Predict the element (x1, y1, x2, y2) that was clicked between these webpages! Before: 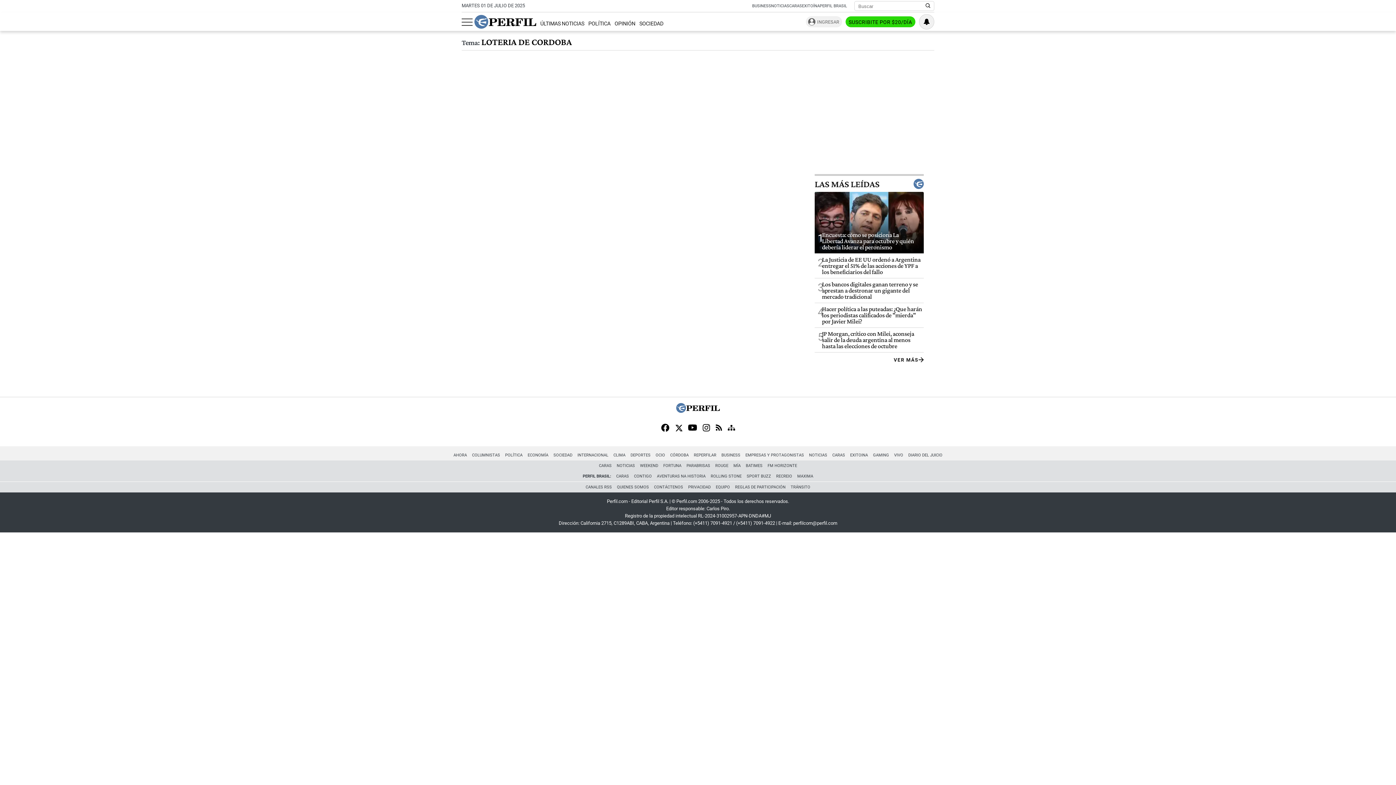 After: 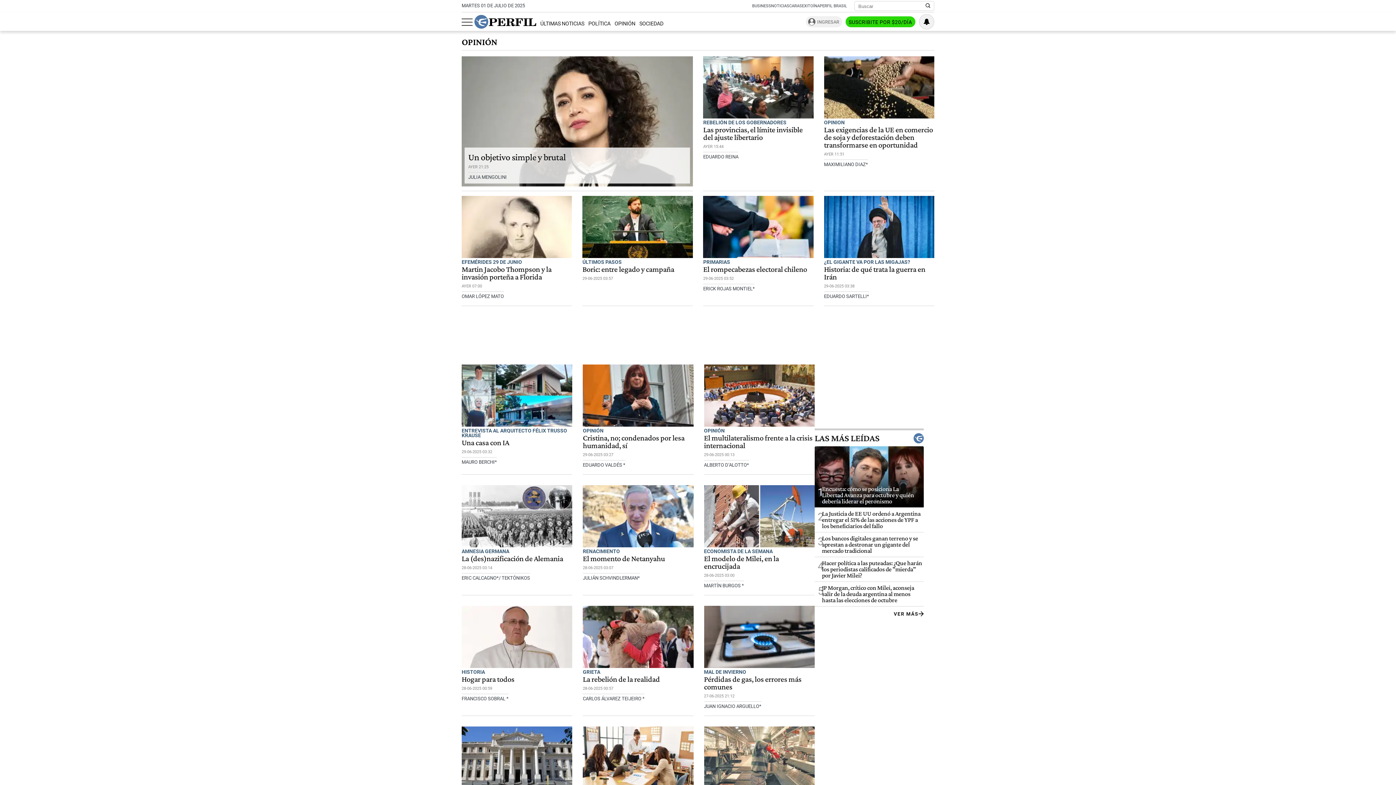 Action: bbox: (614, 20, 635, 27) label: OPINIÓN